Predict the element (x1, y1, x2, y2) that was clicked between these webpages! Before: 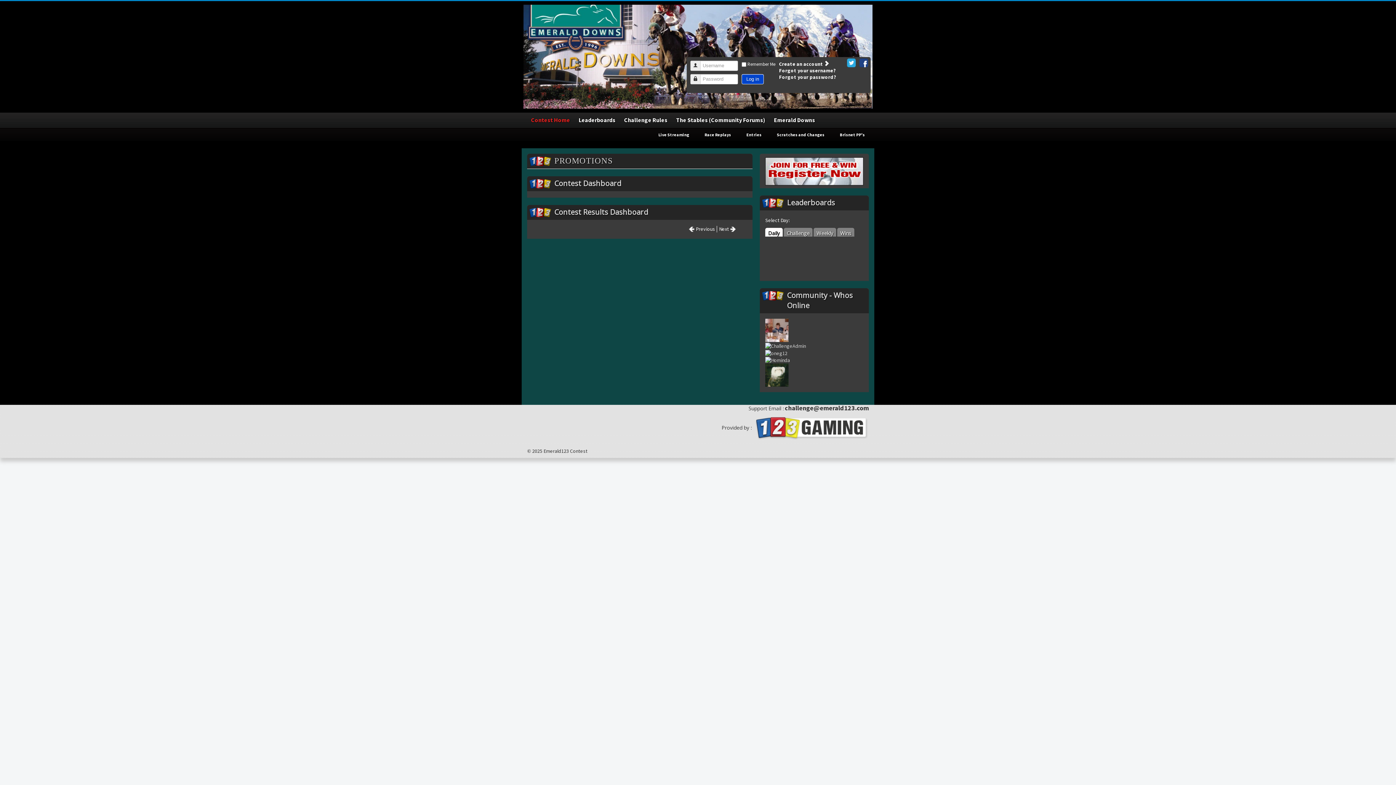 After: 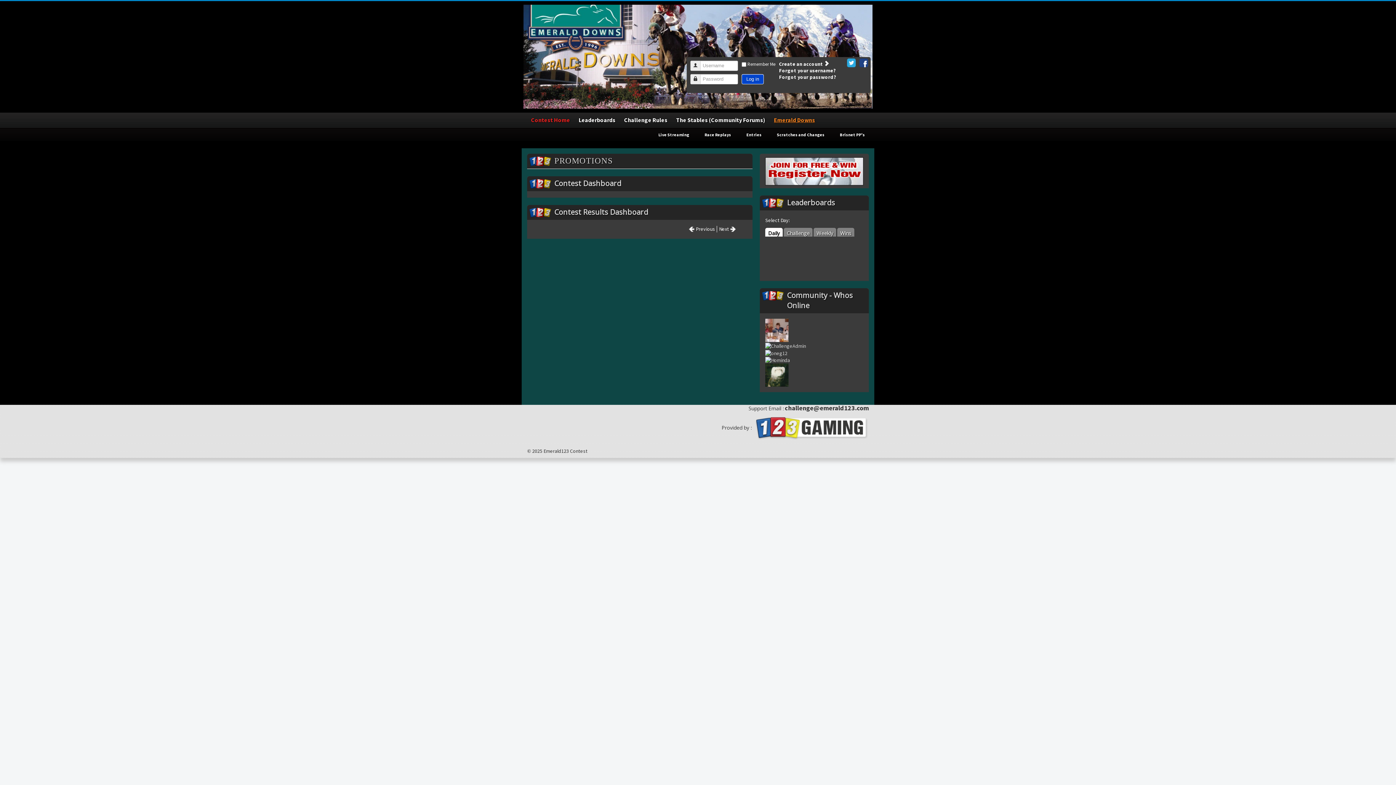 Action: label: Emerald Downs bbox: (770, 112, 819, 127)